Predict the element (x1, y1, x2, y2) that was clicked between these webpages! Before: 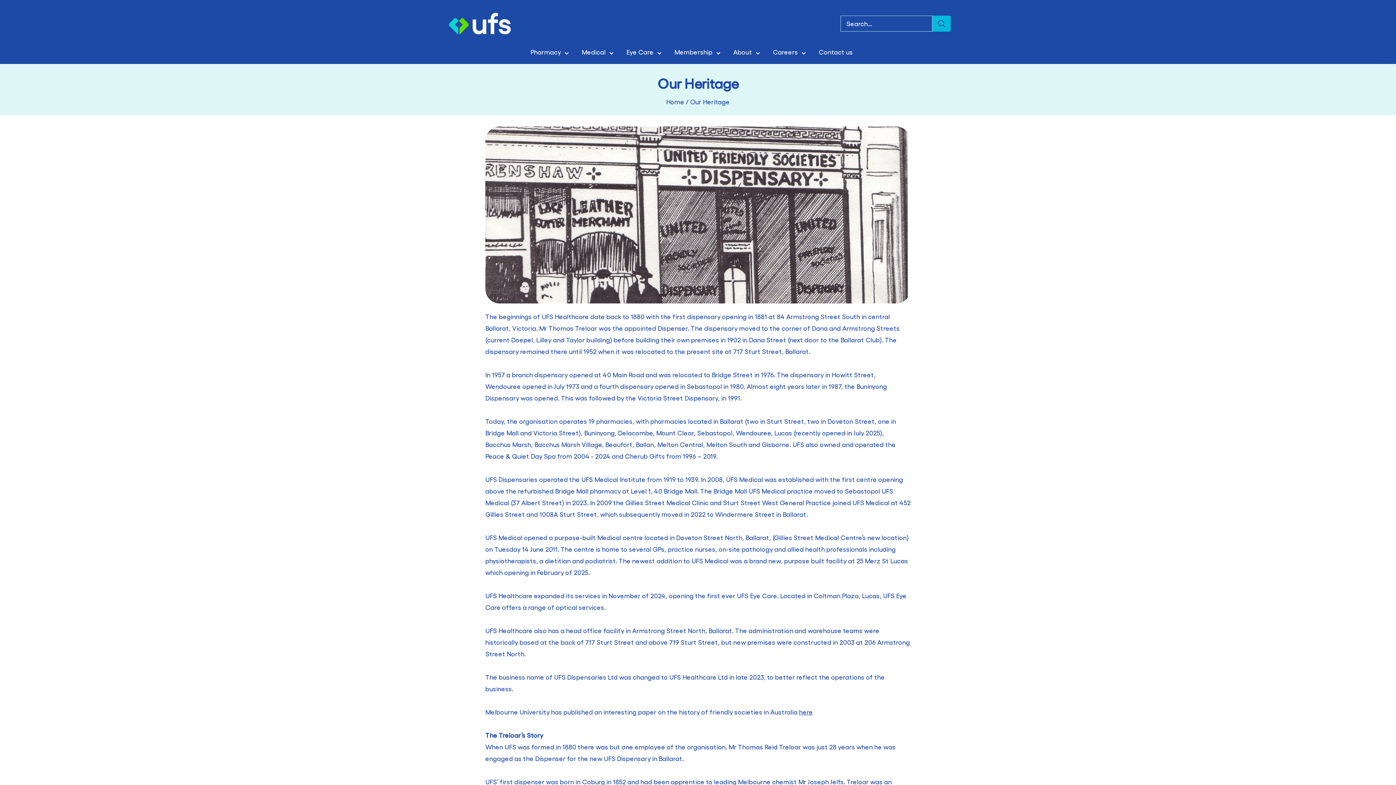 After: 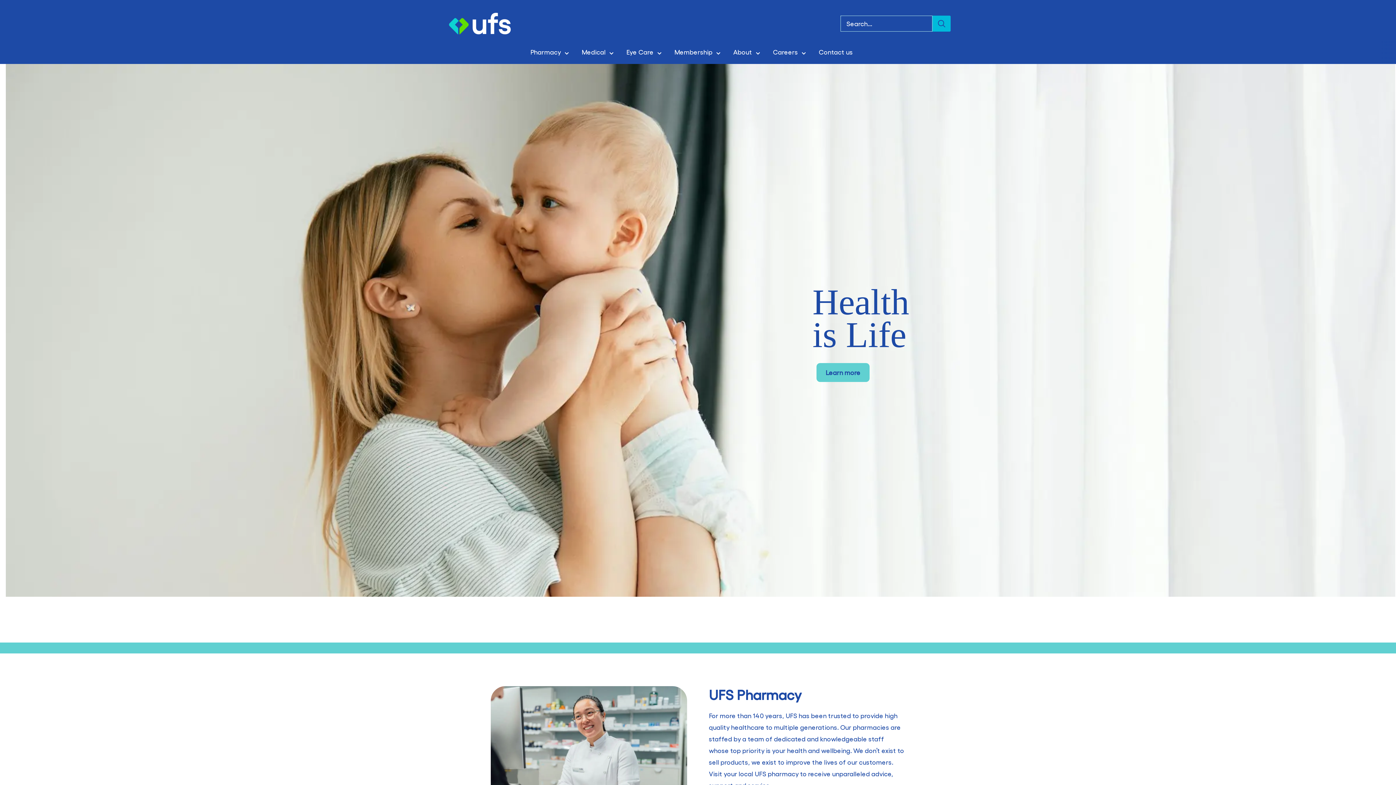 Action: bbox: (443, 7, 516, 39) label: UFS Healthcare